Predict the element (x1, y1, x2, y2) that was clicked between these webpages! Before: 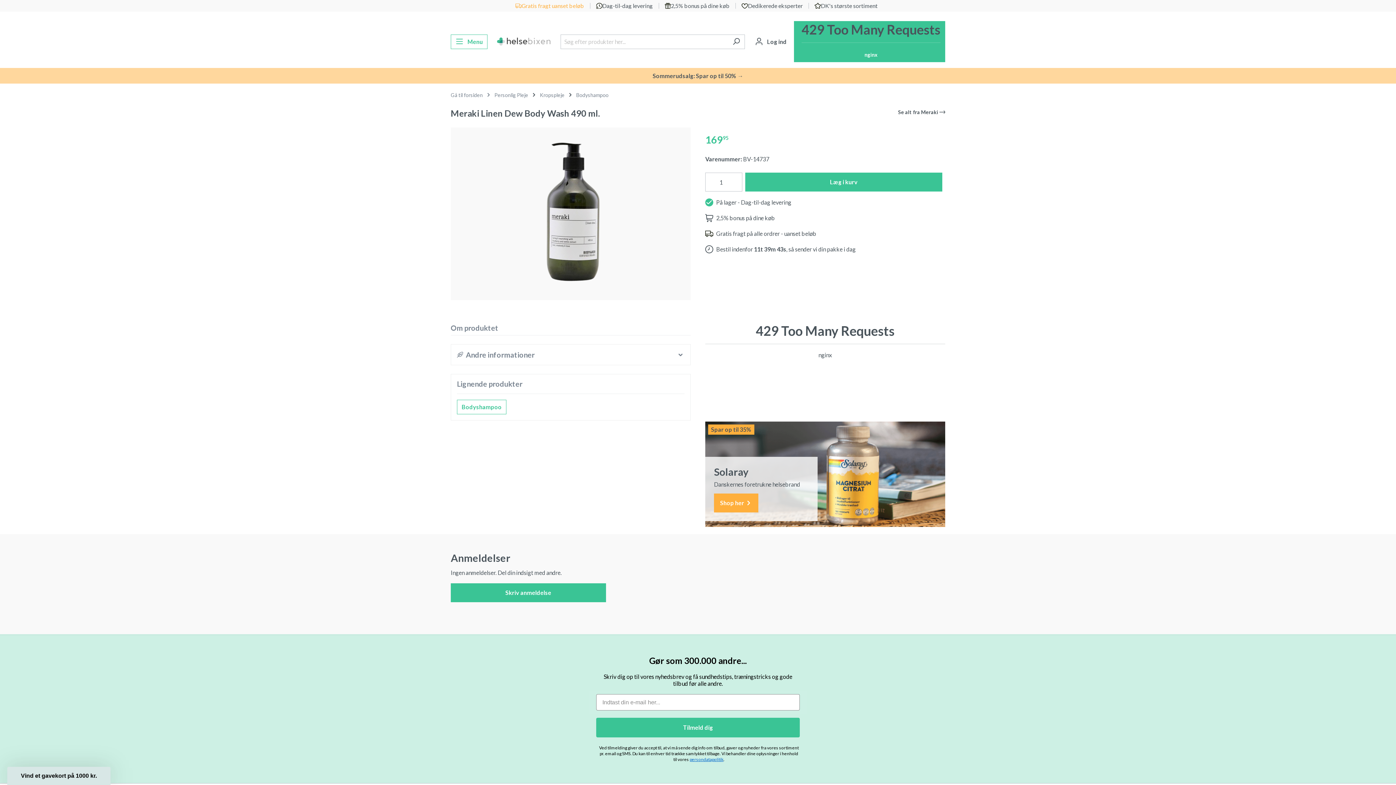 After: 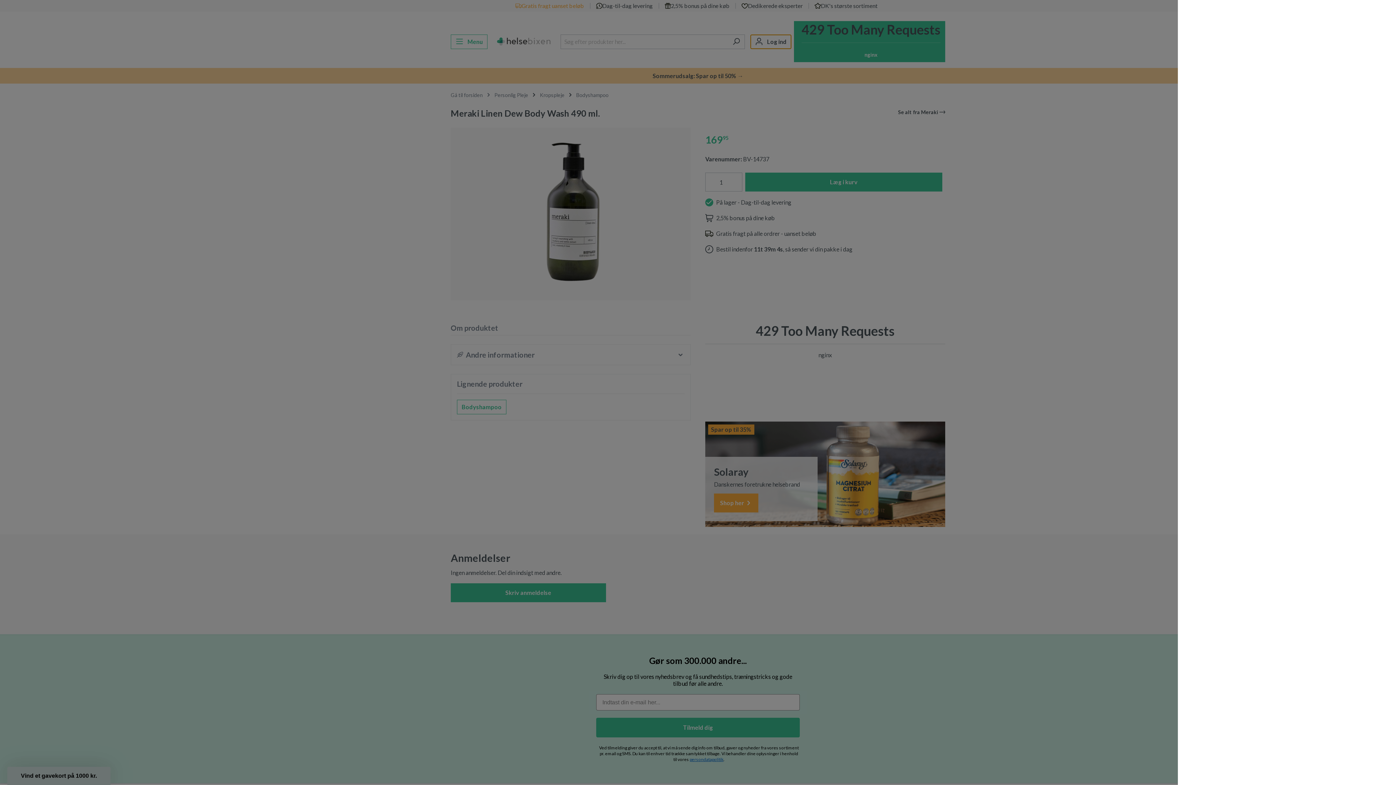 Action: bbox: (750, 34, 791, 48) label: Din konto